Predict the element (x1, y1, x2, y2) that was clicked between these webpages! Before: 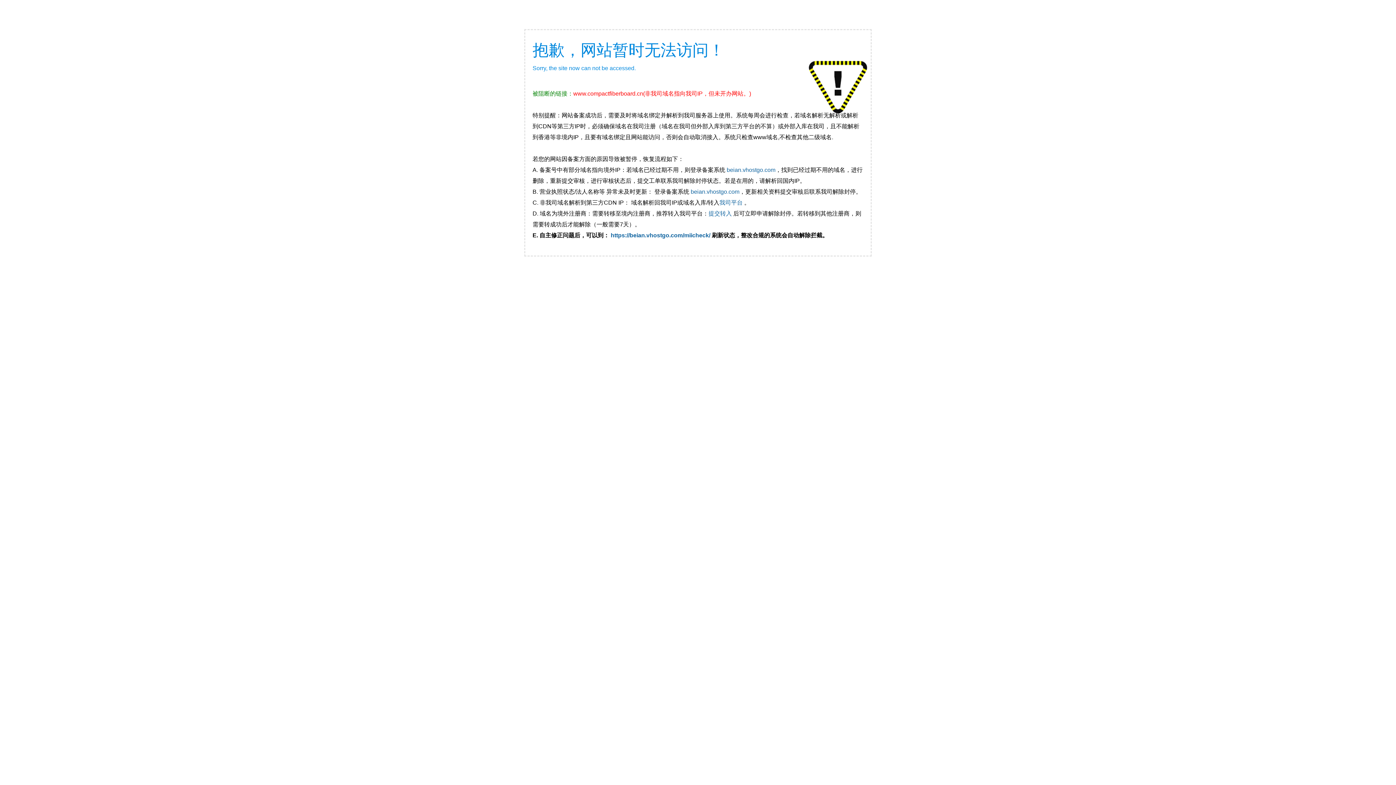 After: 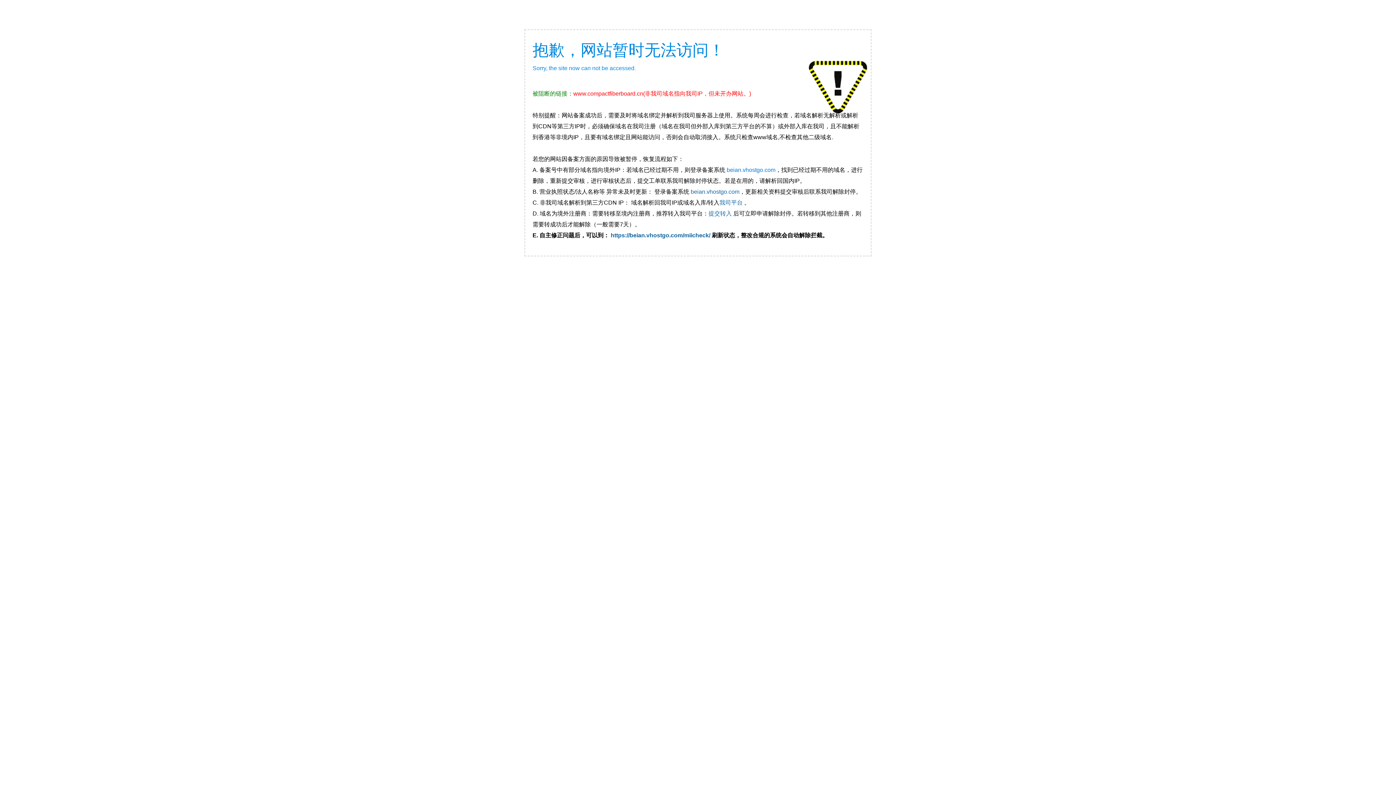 Action: bbox: (726, 166, 775, 173) label: beian.vhostgo.com